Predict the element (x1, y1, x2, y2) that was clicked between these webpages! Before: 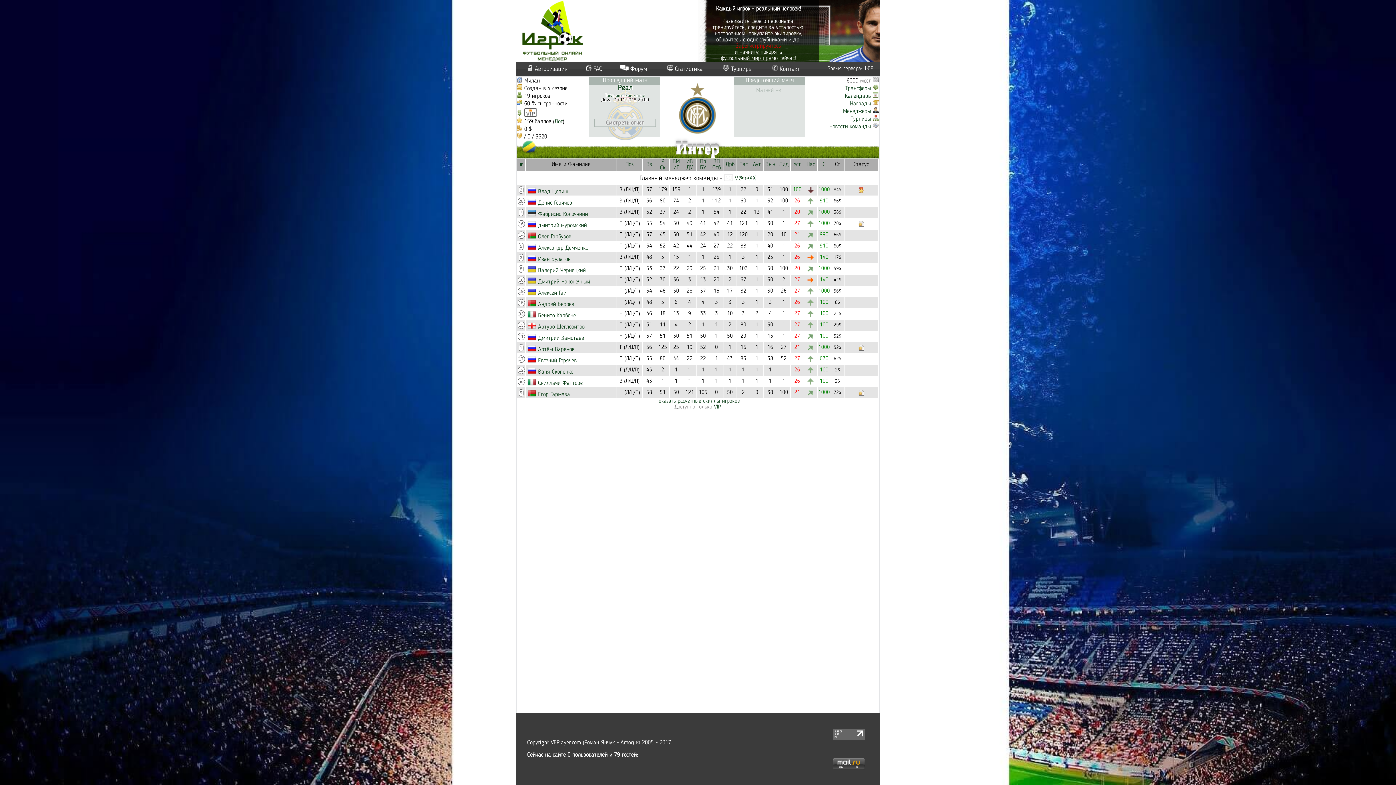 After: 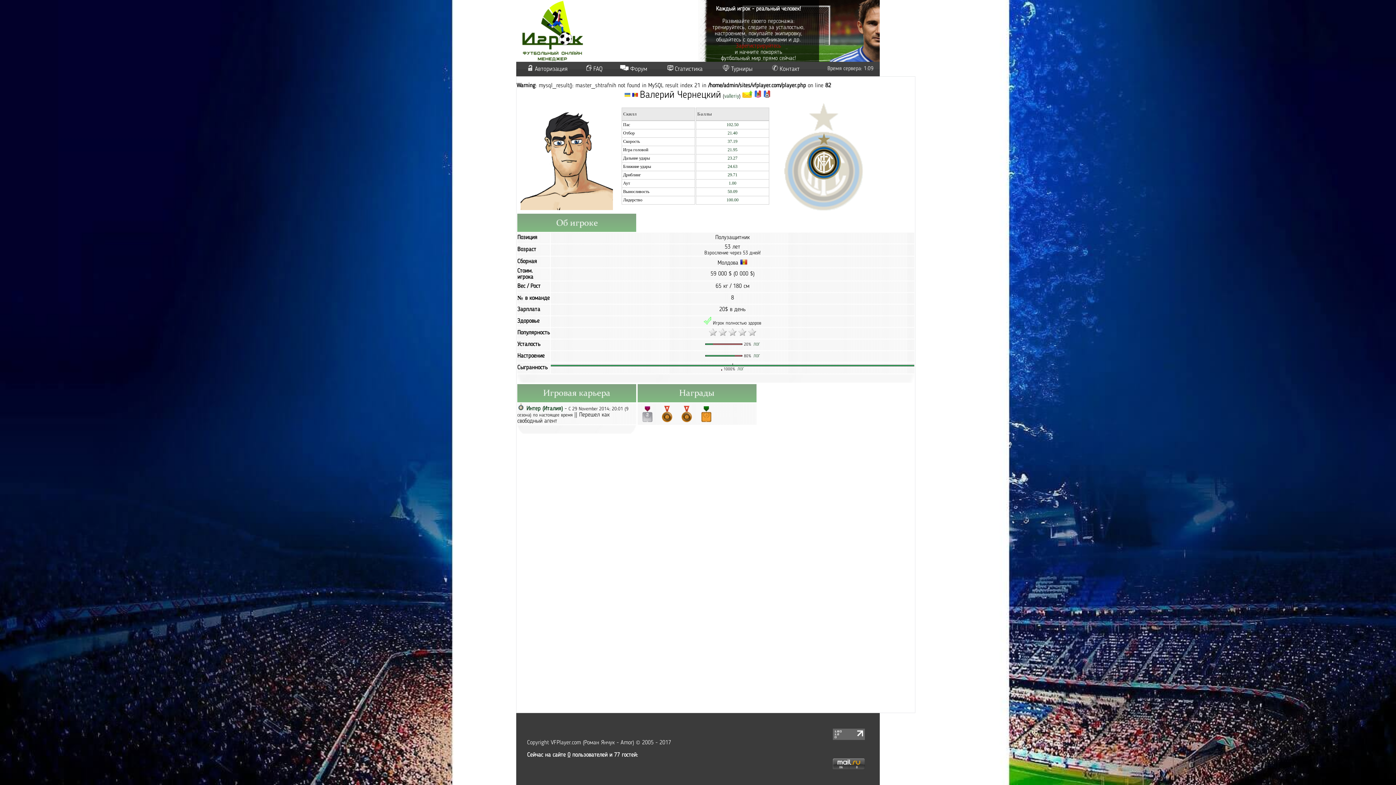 Action: label: Валерий Чернецкий bbox: (538, 268, 585, 273)